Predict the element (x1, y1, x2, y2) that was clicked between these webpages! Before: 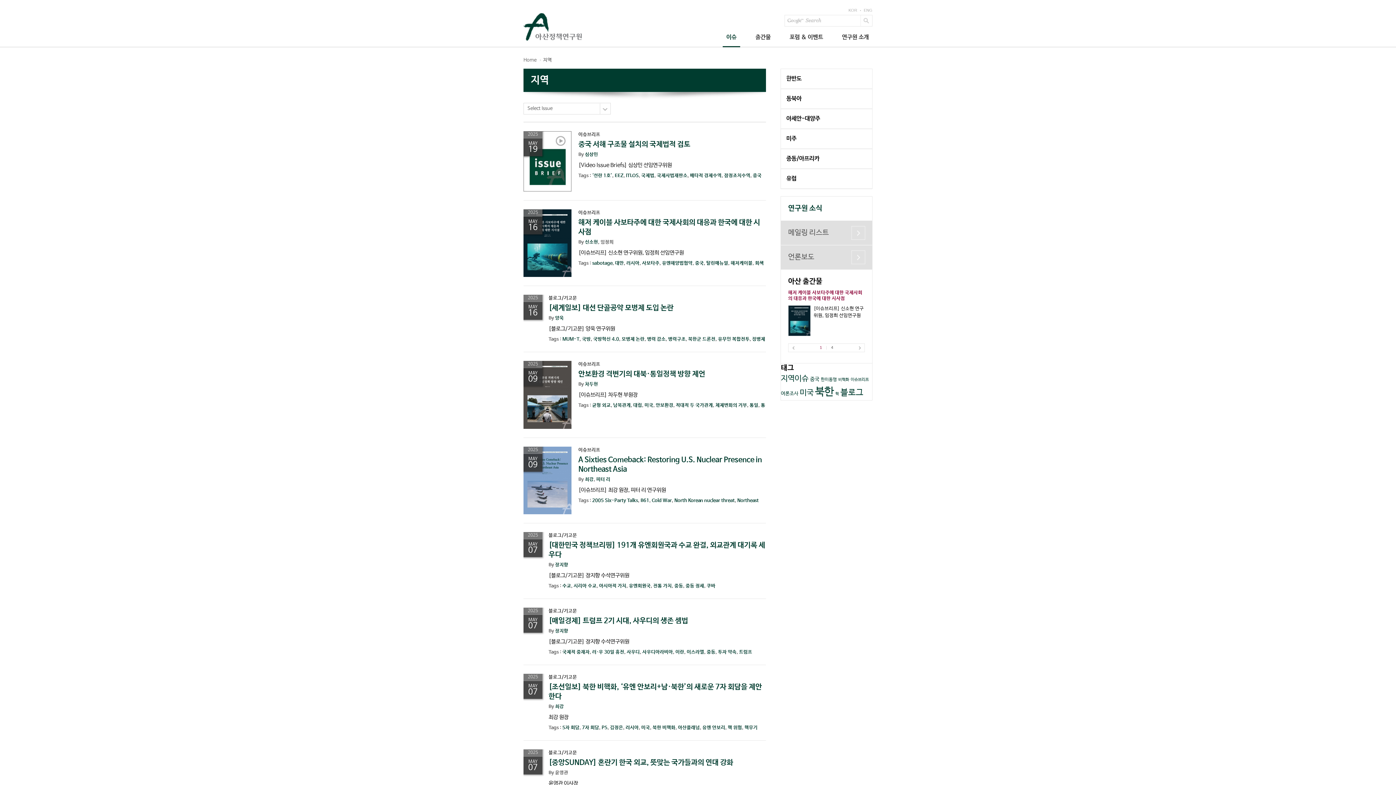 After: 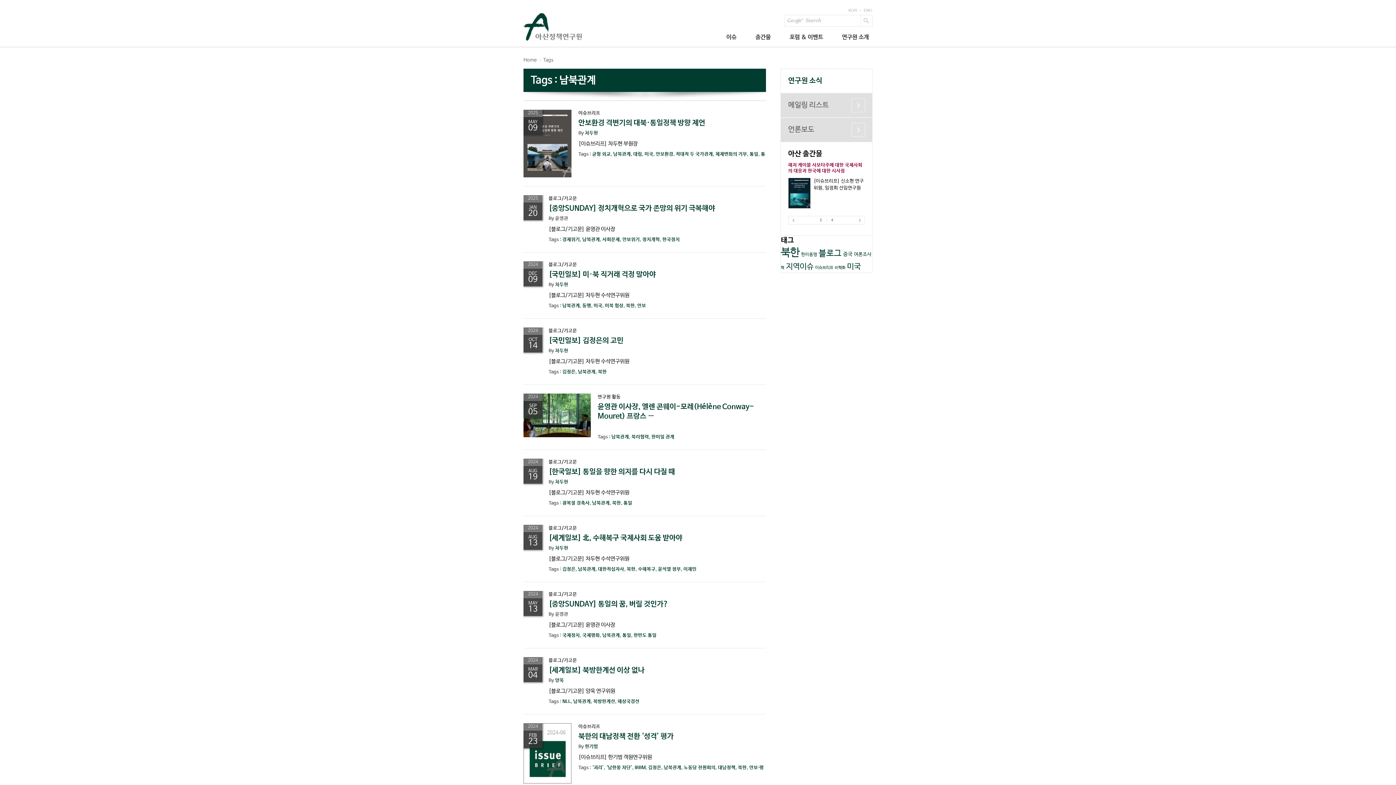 Action: bbox: (613, 403, 630, 408) label: 남북관계